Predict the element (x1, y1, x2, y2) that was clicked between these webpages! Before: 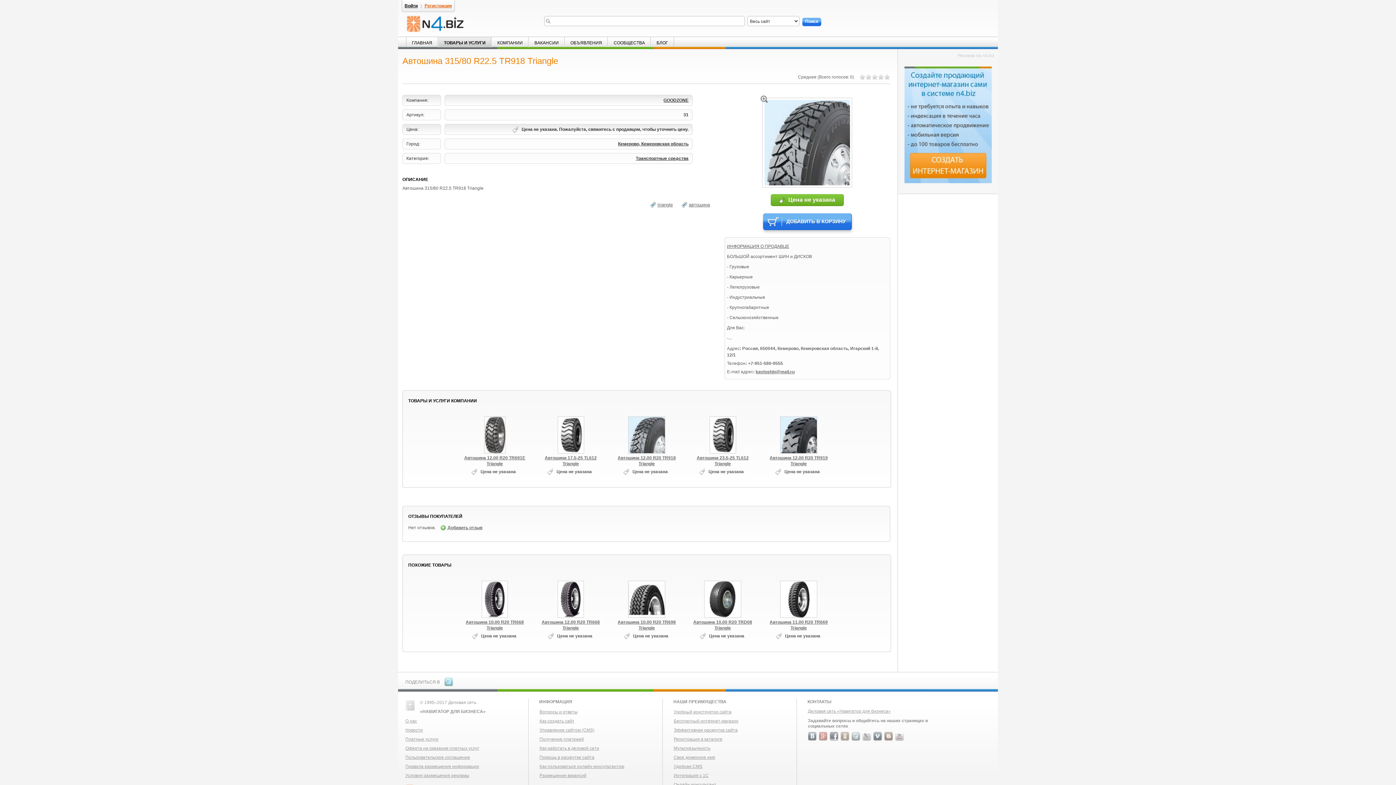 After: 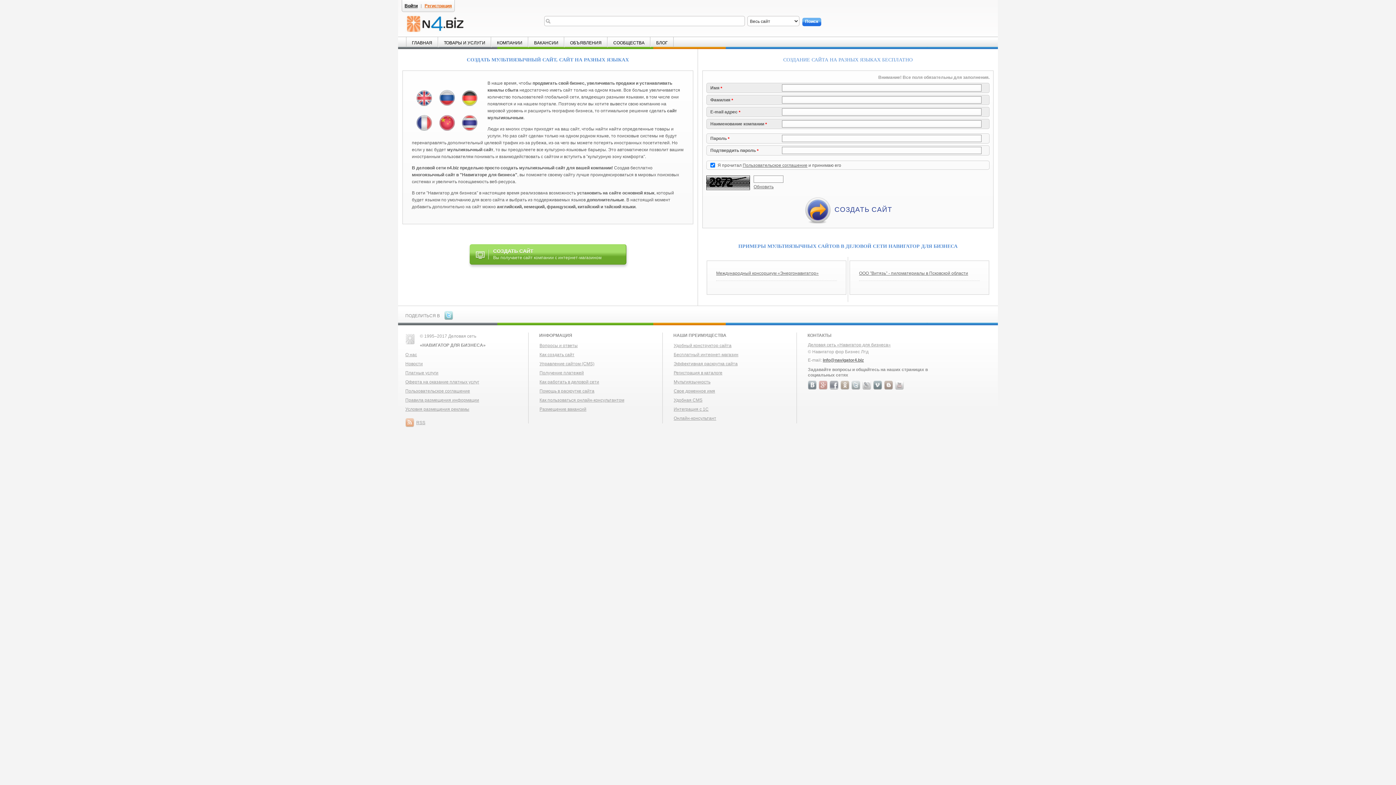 Action: label: Мультиязычность bbox: (673, 746, 710, 751)